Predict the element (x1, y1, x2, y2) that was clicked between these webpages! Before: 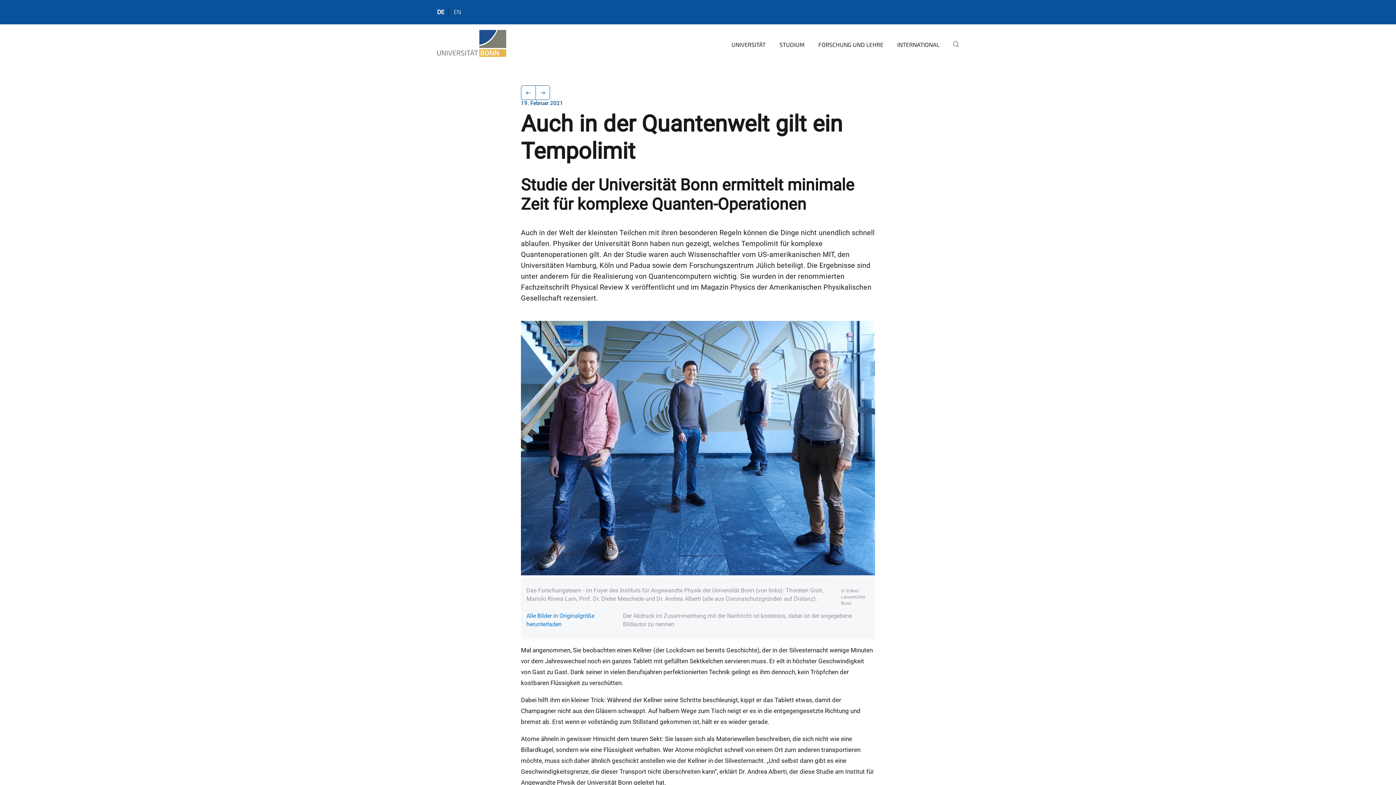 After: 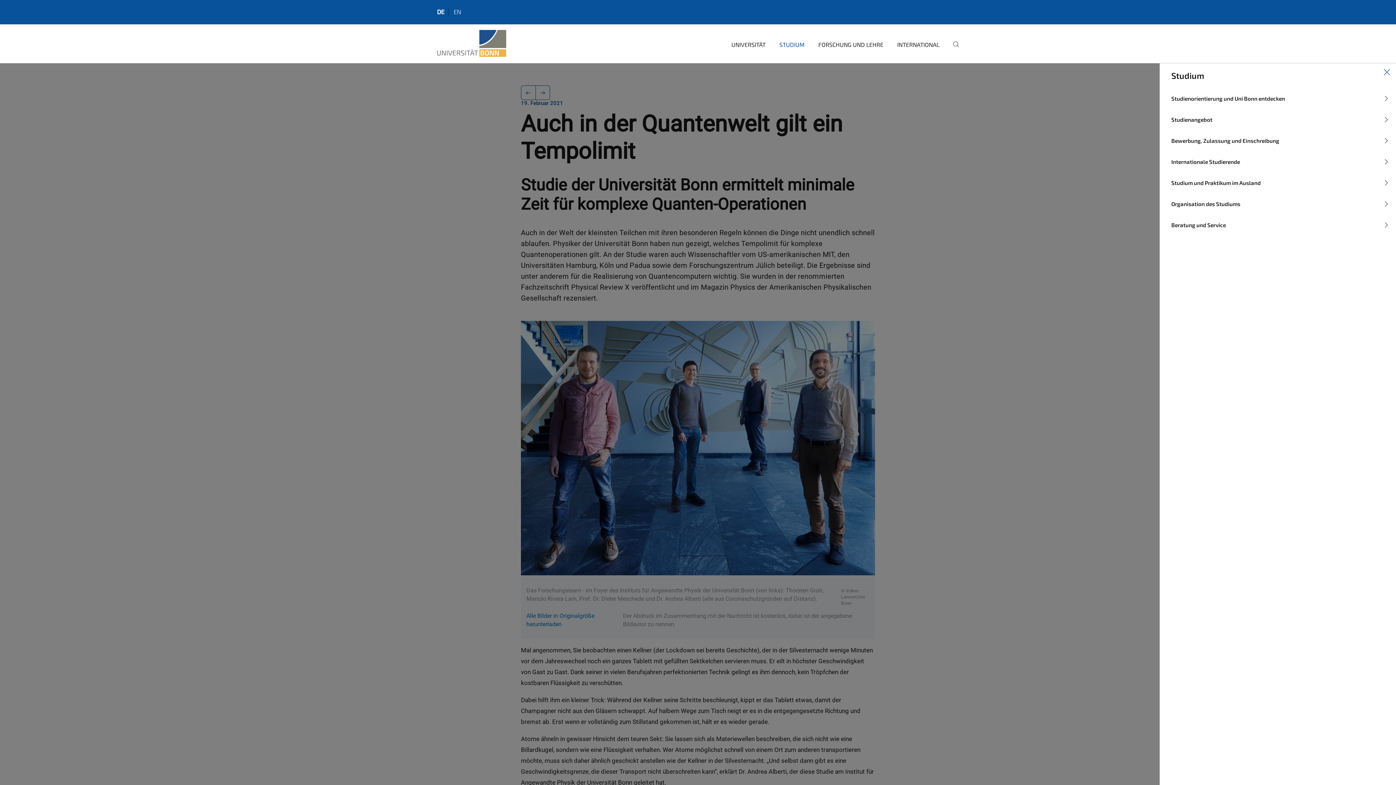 Action: label: STUDIUM bbox: (773, 35, 804, 63)